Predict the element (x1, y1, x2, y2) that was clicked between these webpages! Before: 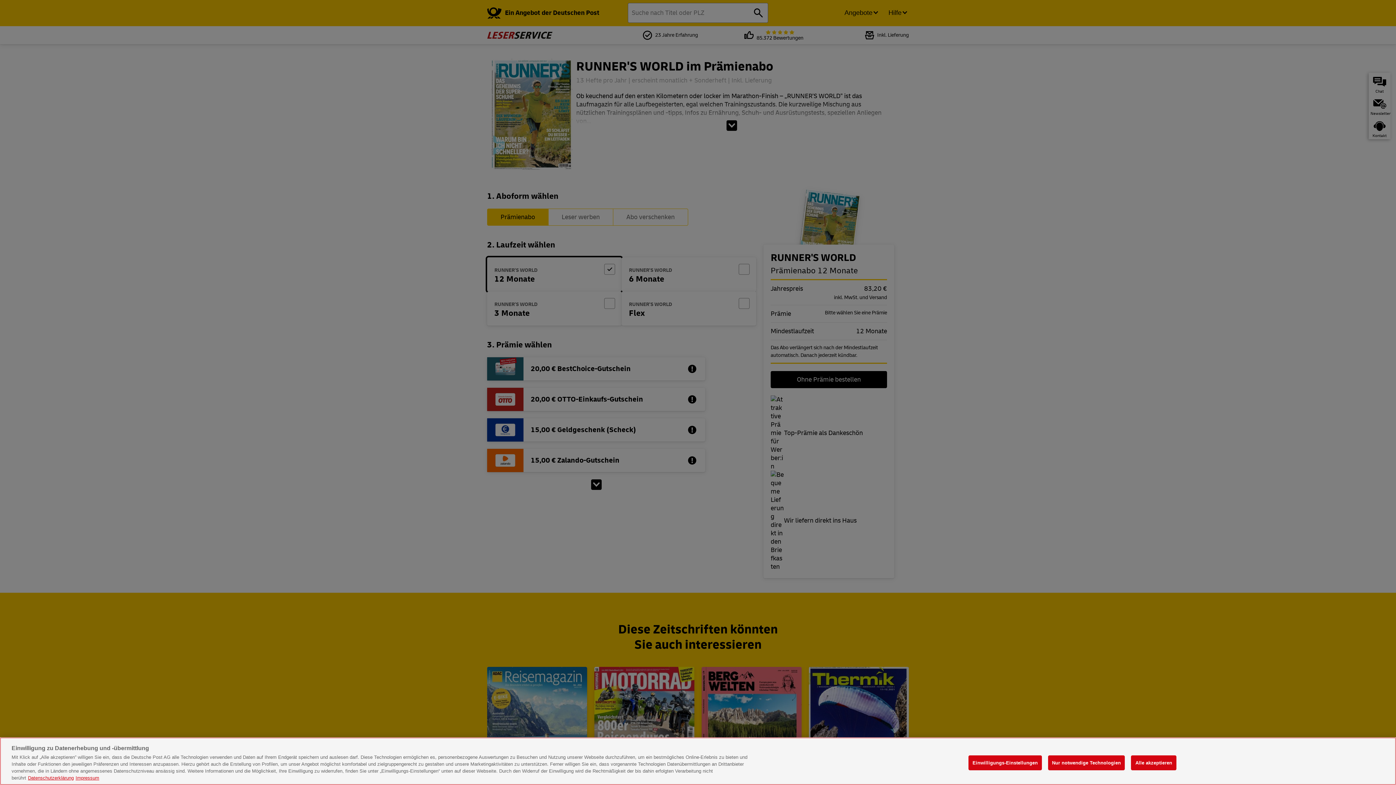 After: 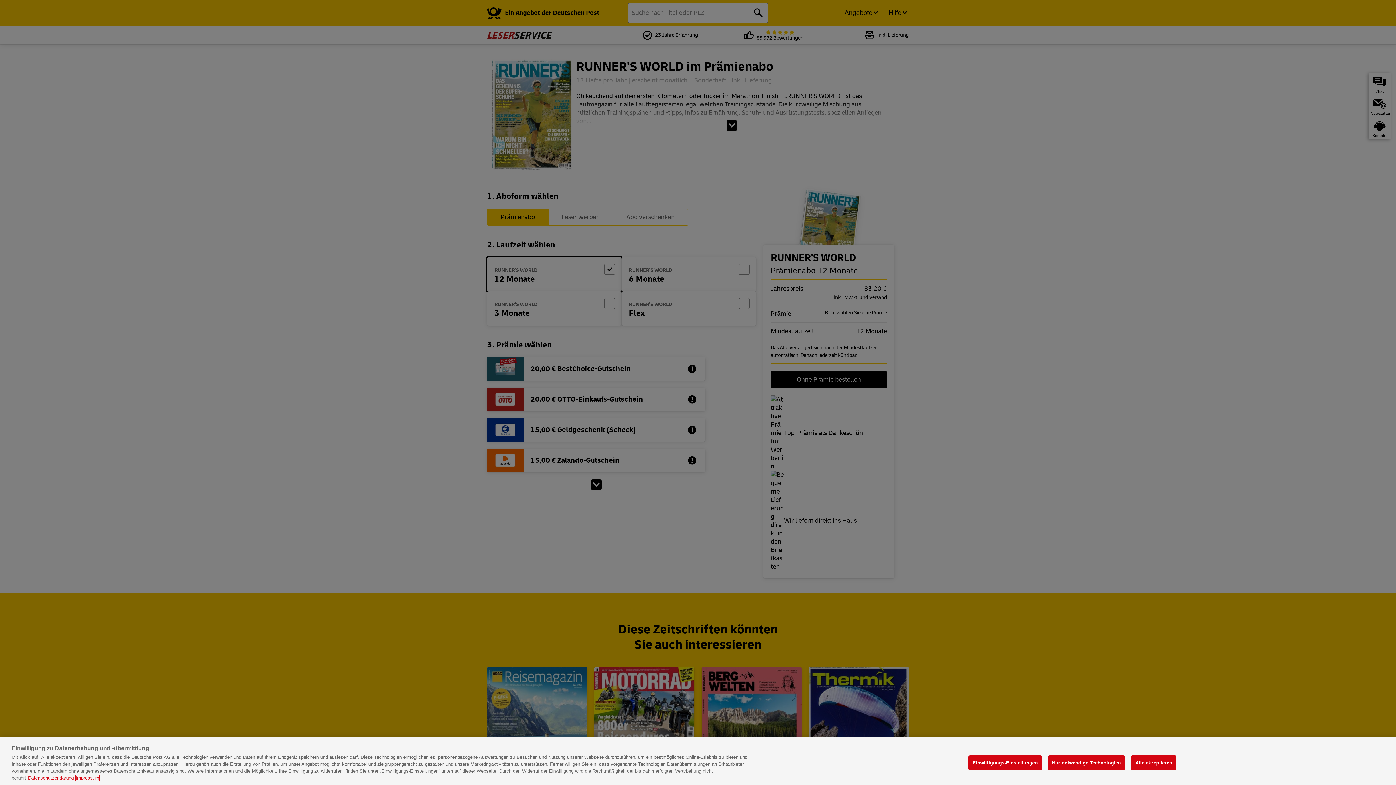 Action: bbox: (75, 775, 99, 781) label: Rechtliche Informationen, wird in neuer registerkarte geöffnet